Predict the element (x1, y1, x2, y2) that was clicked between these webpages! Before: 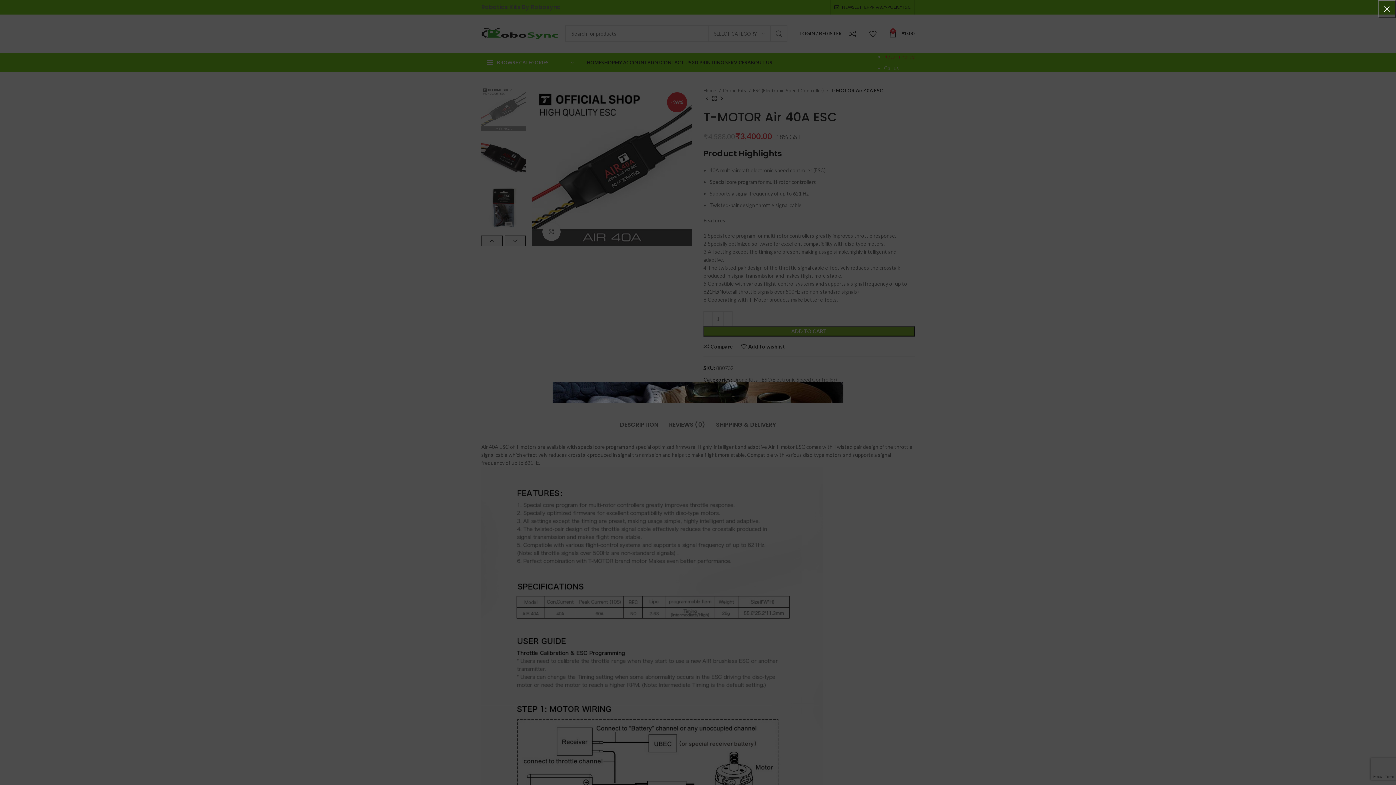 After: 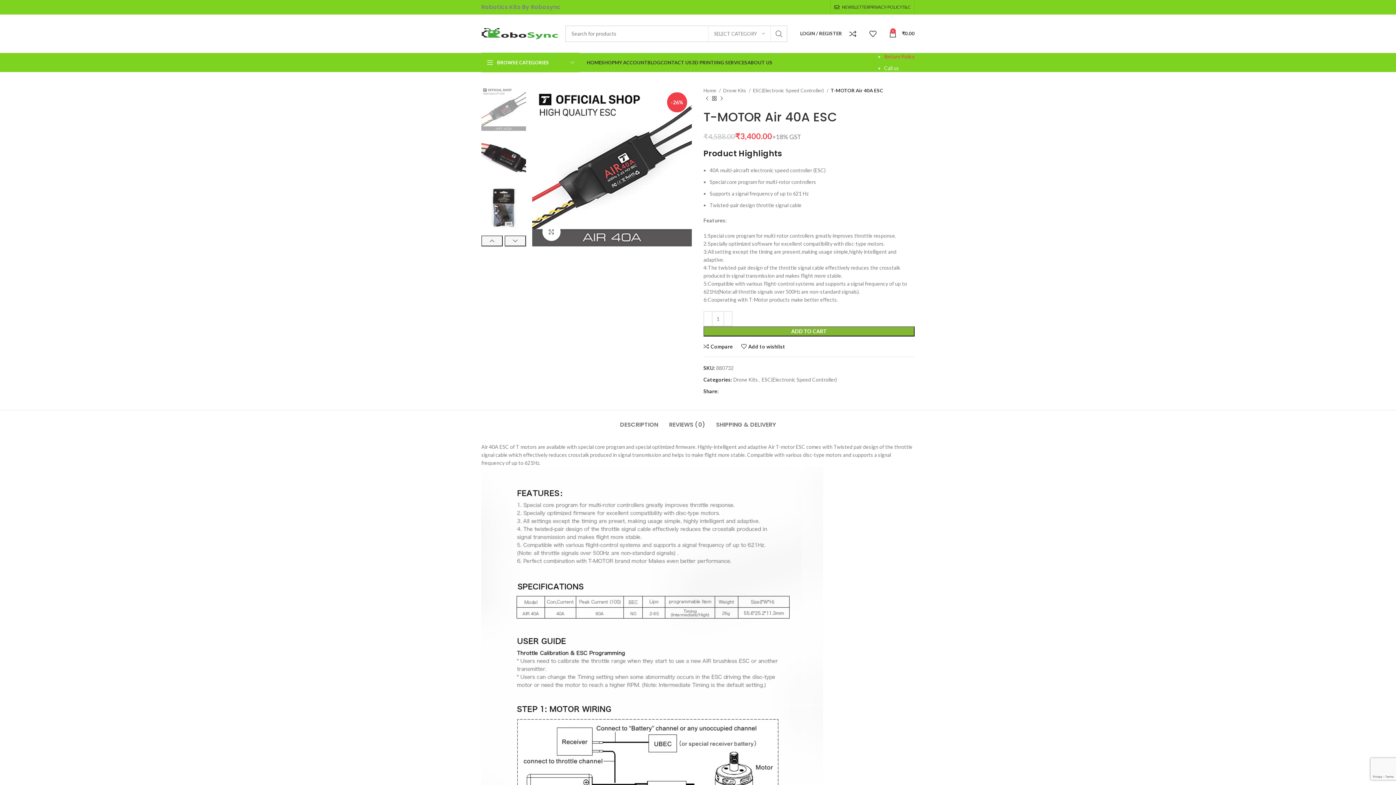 Action: bbox: (1378, 0, 1396, 18) label: ×